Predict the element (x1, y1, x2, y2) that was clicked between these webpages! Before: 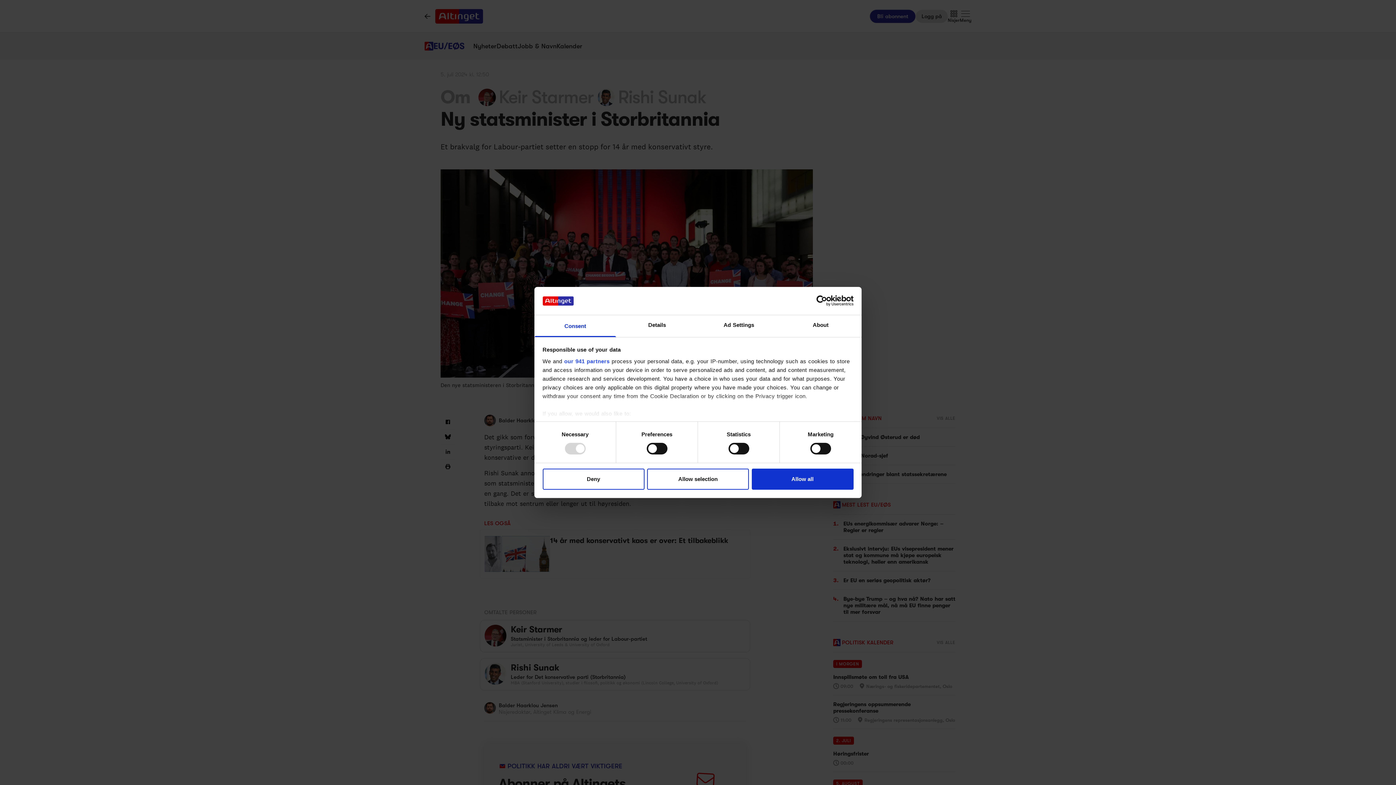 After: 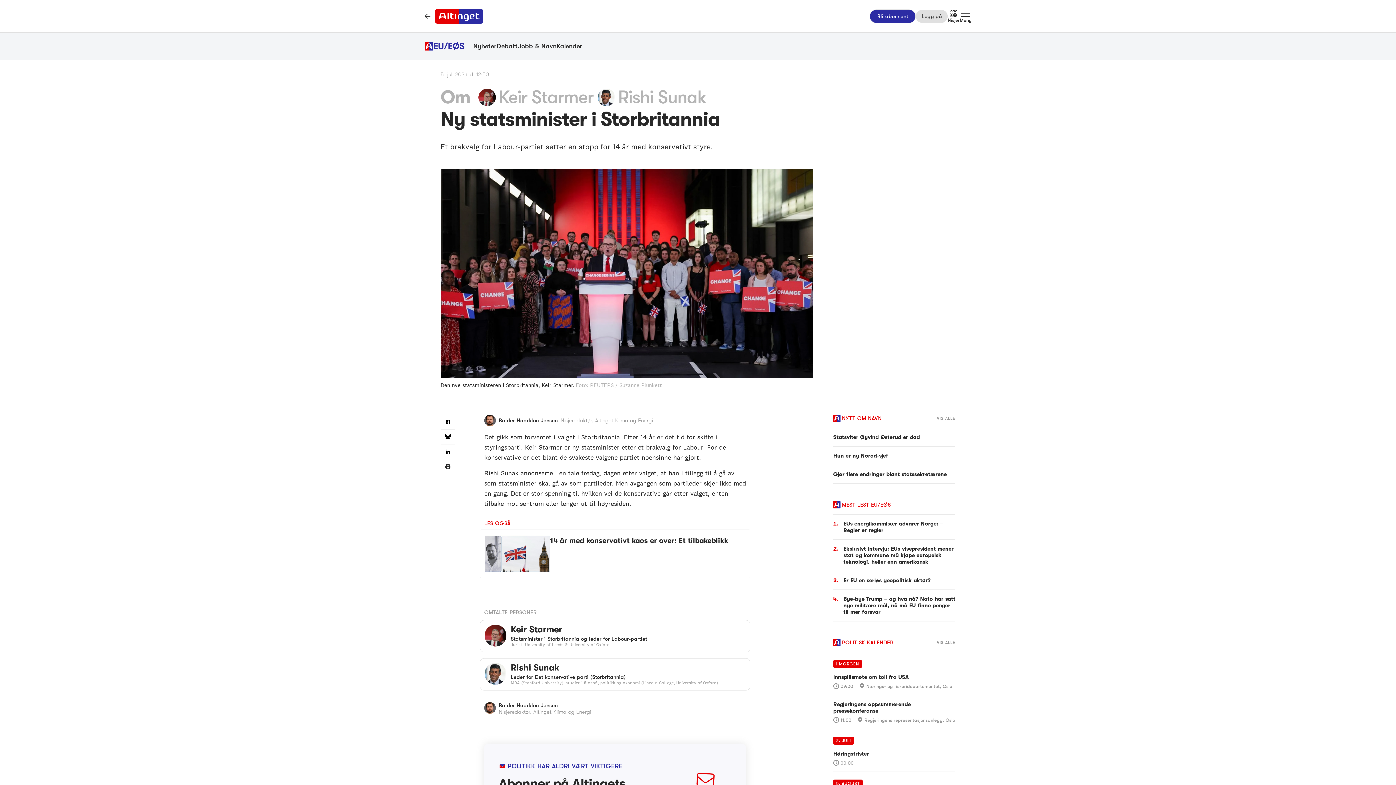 Action: label: Deny bbox: (542, 468, 644, 489)